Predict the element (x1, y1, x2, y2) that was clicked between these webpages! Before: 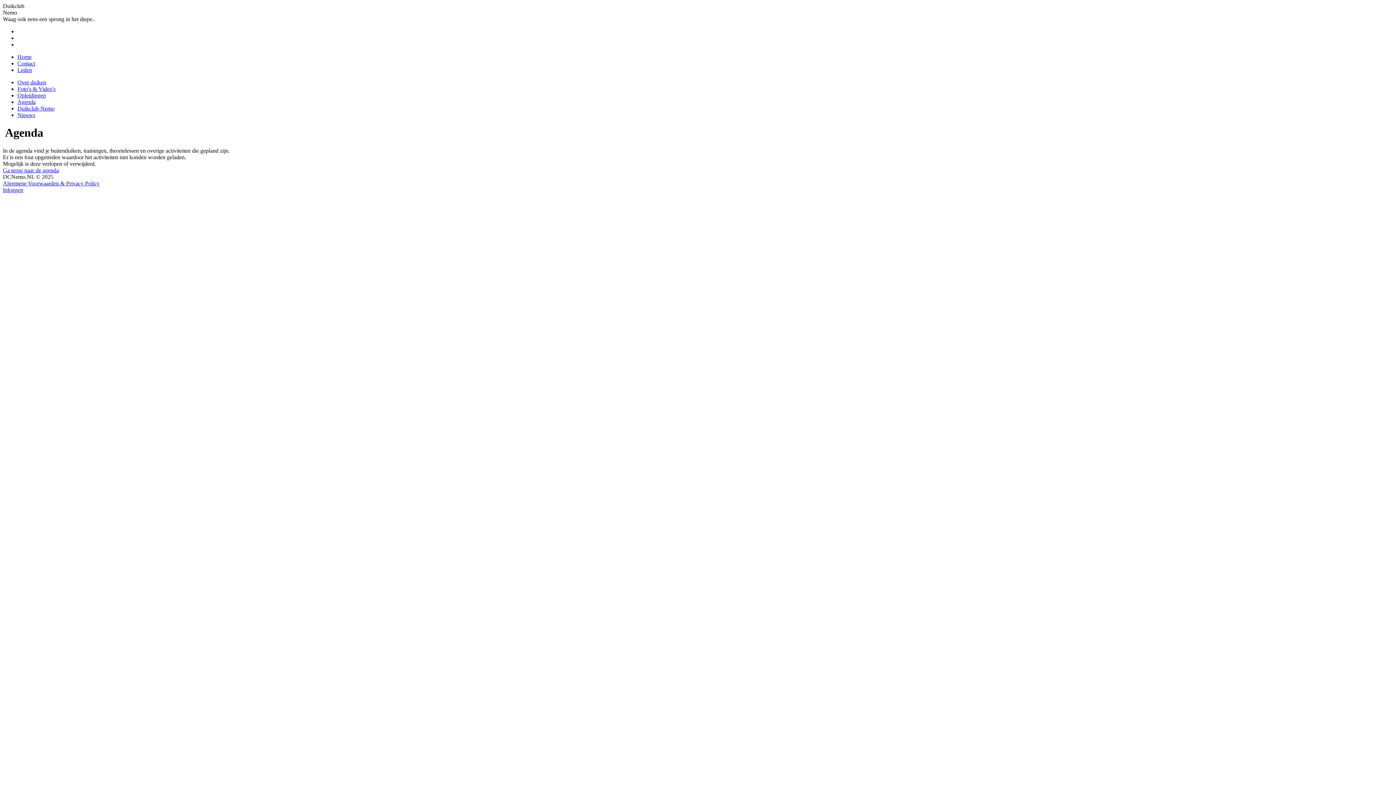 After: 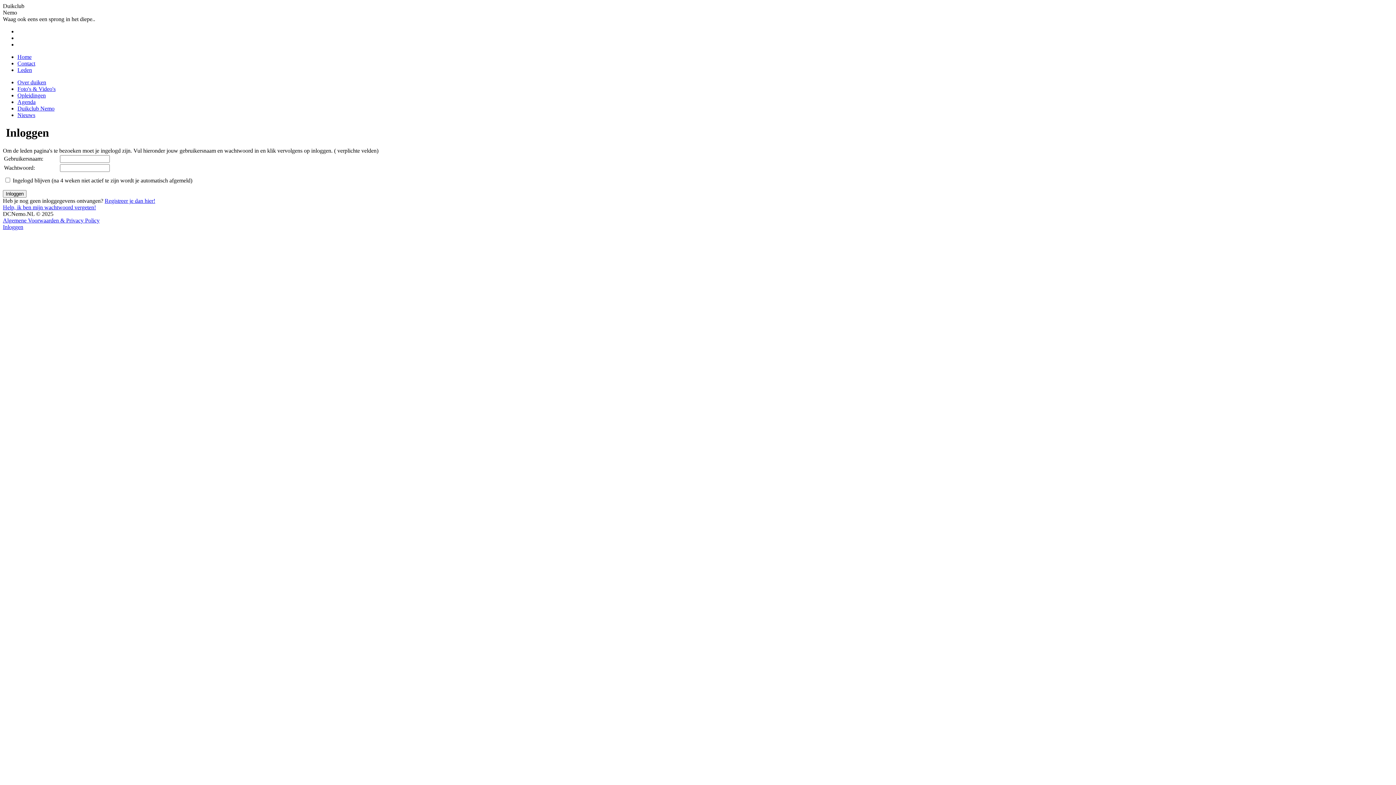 Action: label: Leden bbox: (17, 66, 32, 73)